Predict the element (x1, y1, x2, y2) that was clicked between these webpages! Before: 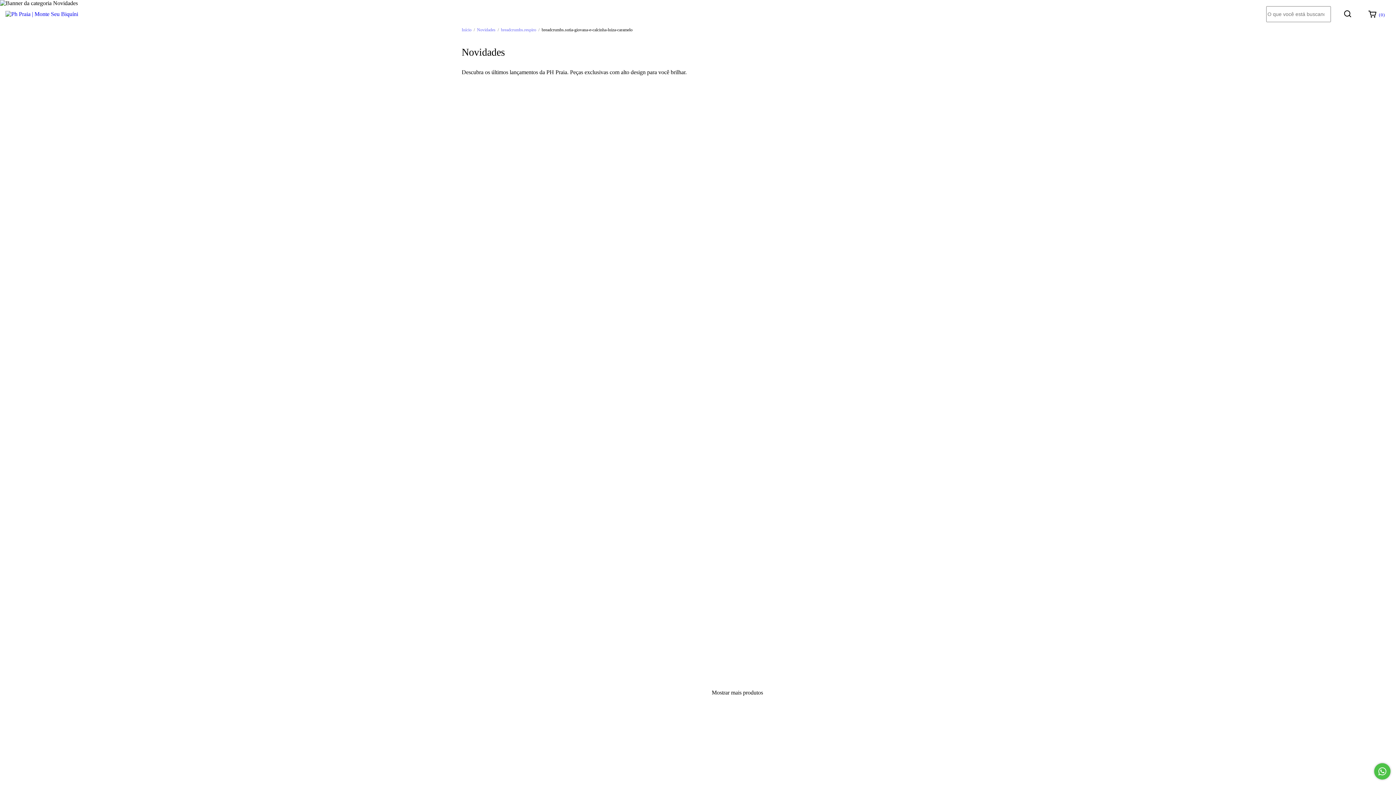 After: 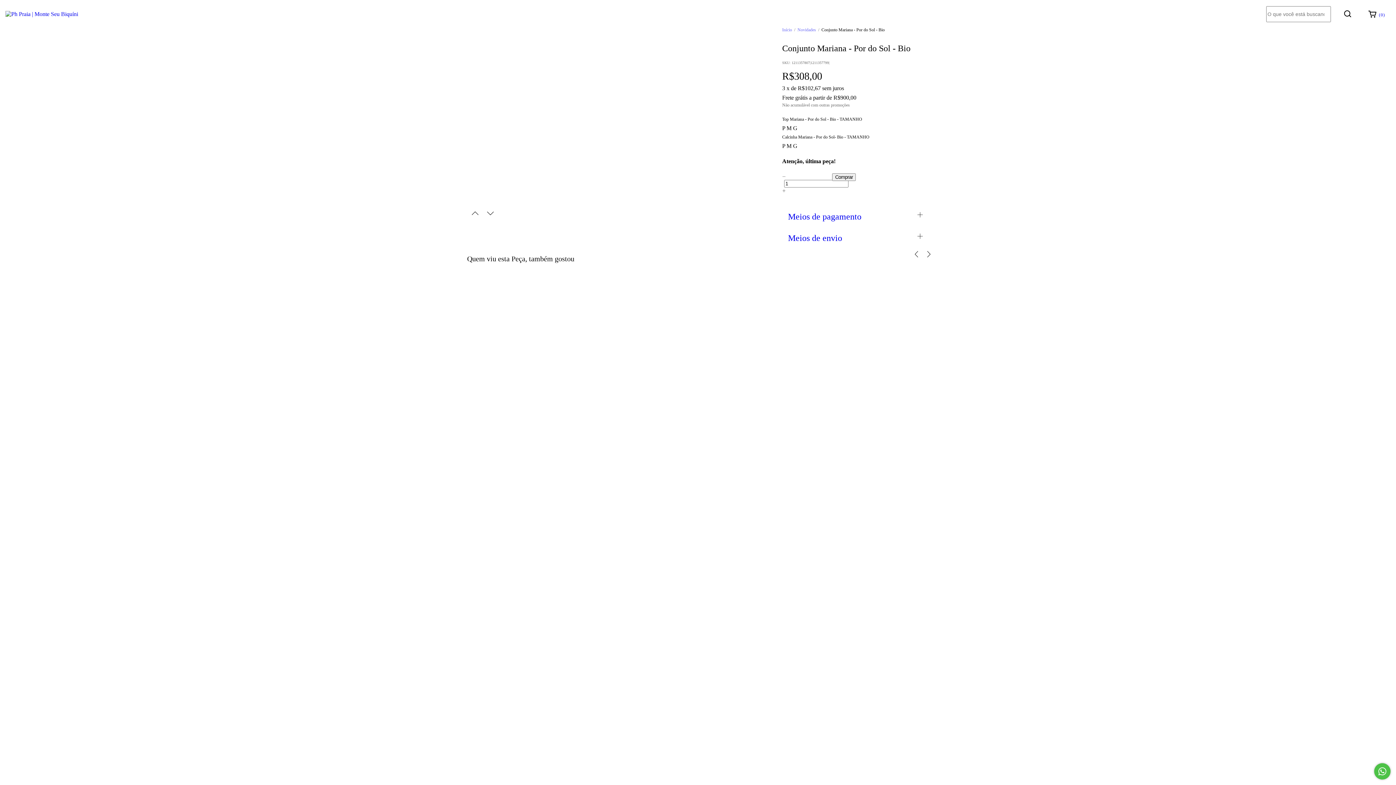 Action: bbox: (547, 629, 631, 652) label: Conjunto Mariana - Por do Sol - Bio